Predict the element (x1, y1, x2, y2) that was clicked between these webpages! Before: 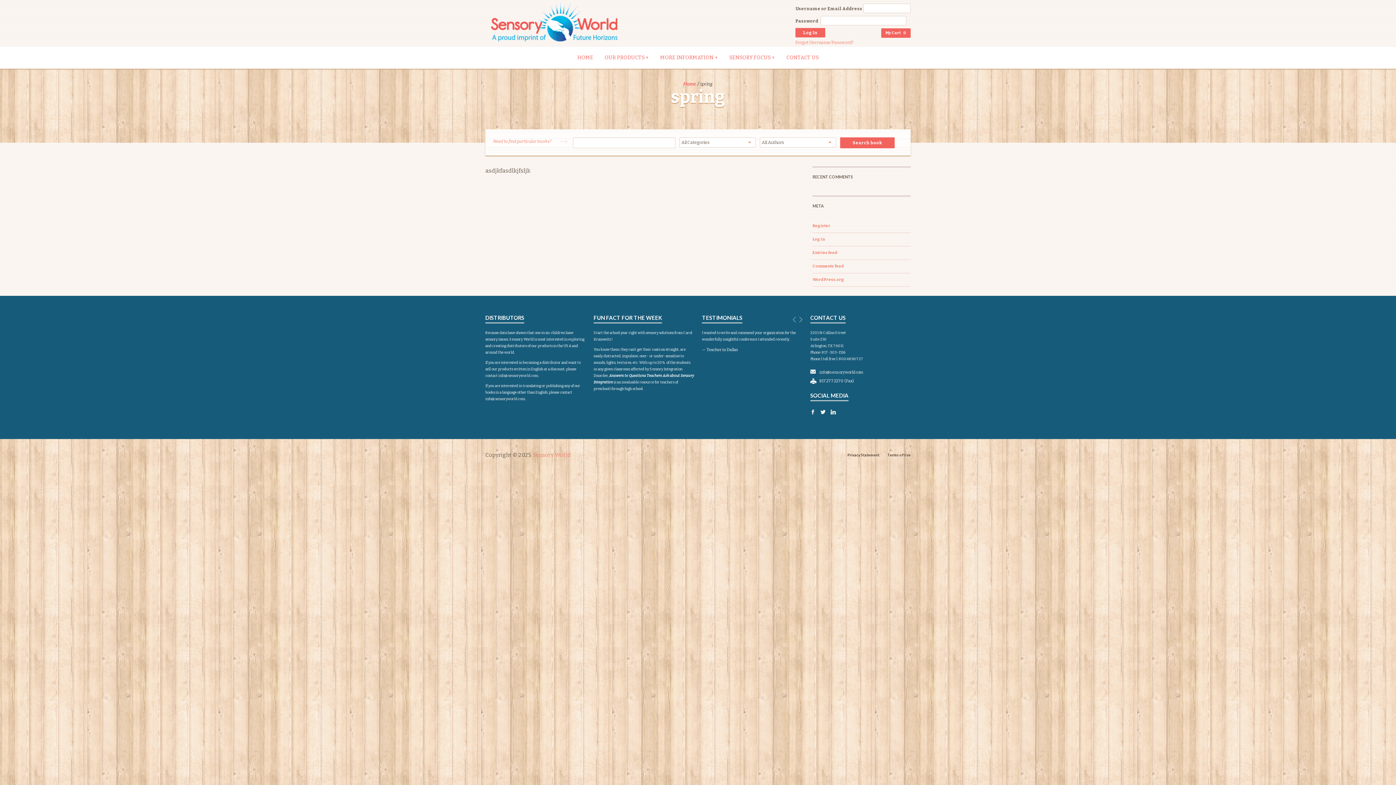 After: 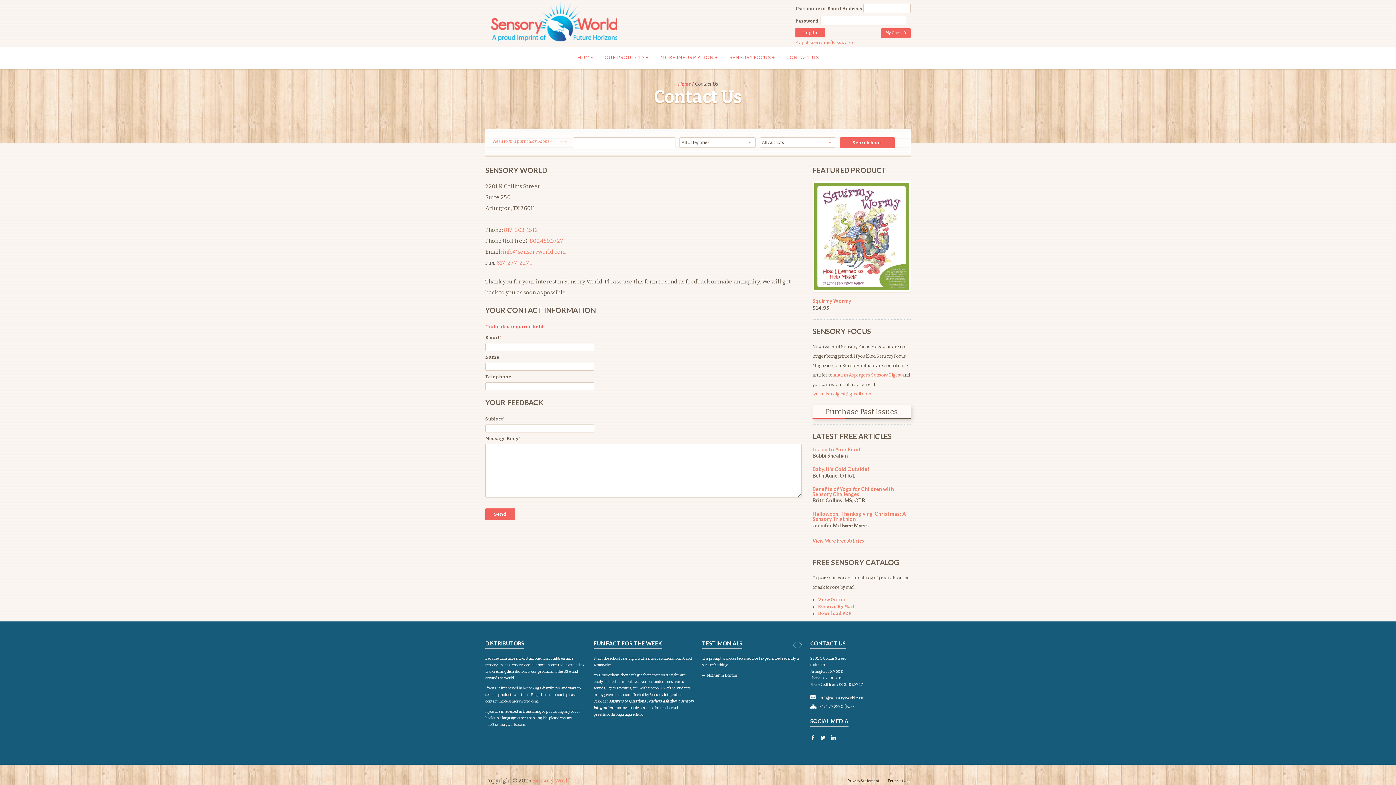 Action: label: CONTACT US bbox: (781, 49, 824, 65)